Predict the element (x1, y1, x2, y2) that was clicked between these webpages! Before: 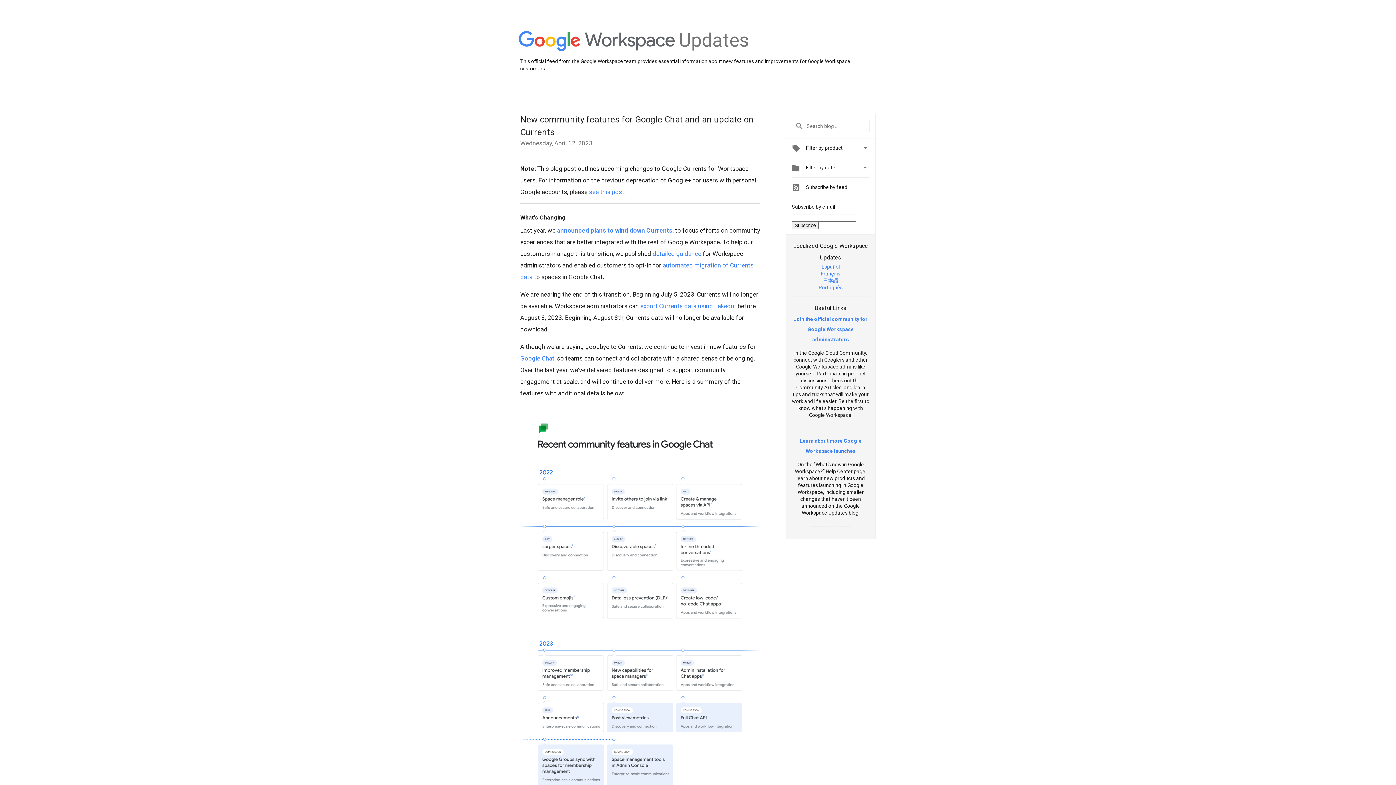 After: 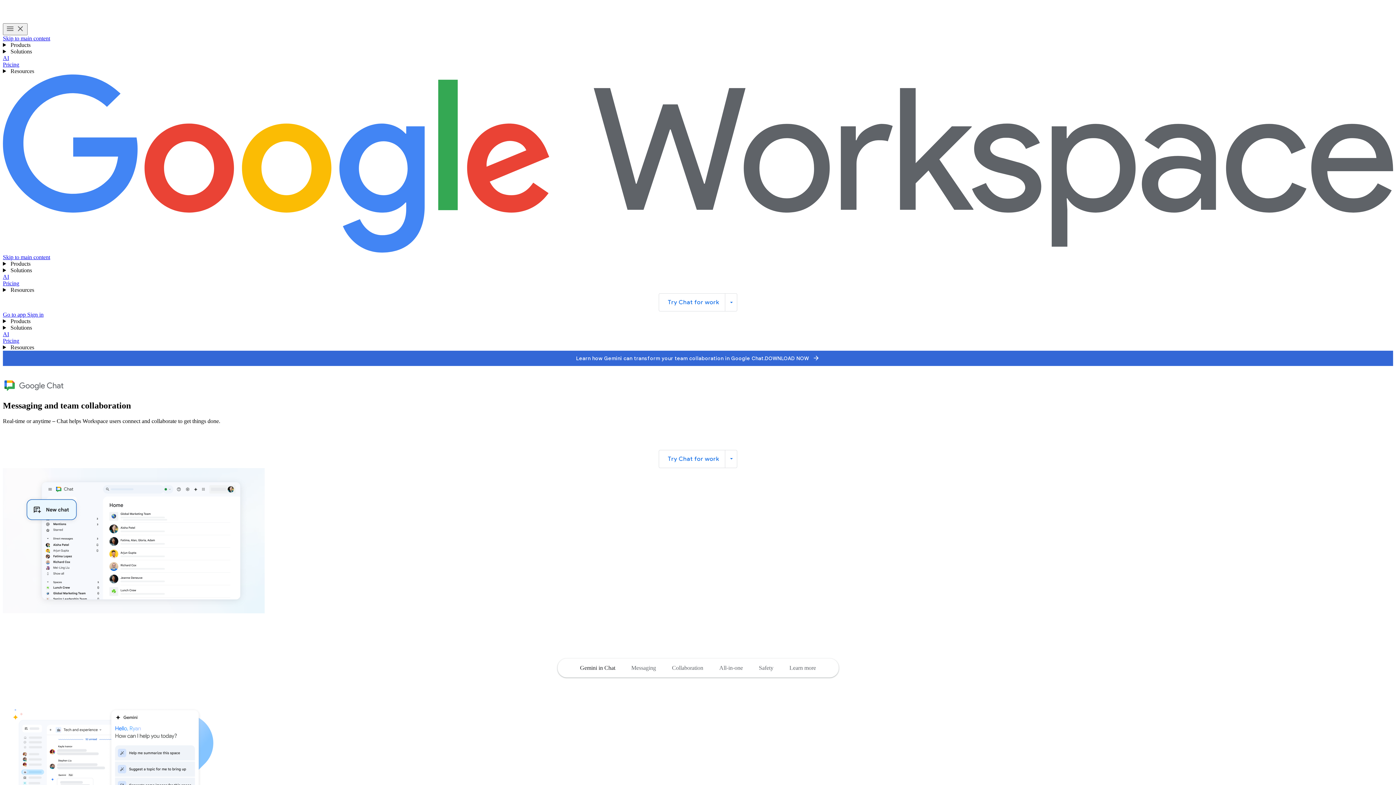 Action: bbox: (520, 354, 554, 362) label: Google Chat